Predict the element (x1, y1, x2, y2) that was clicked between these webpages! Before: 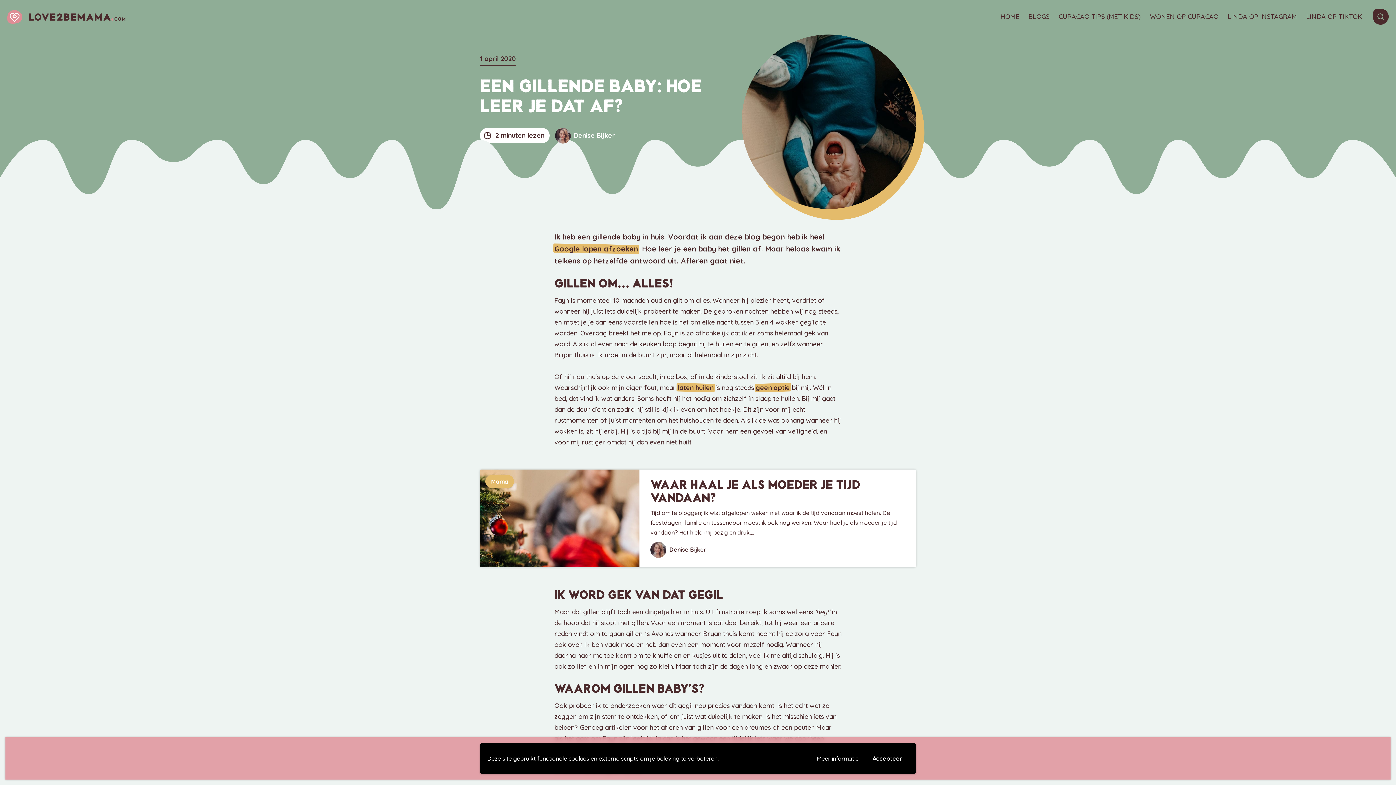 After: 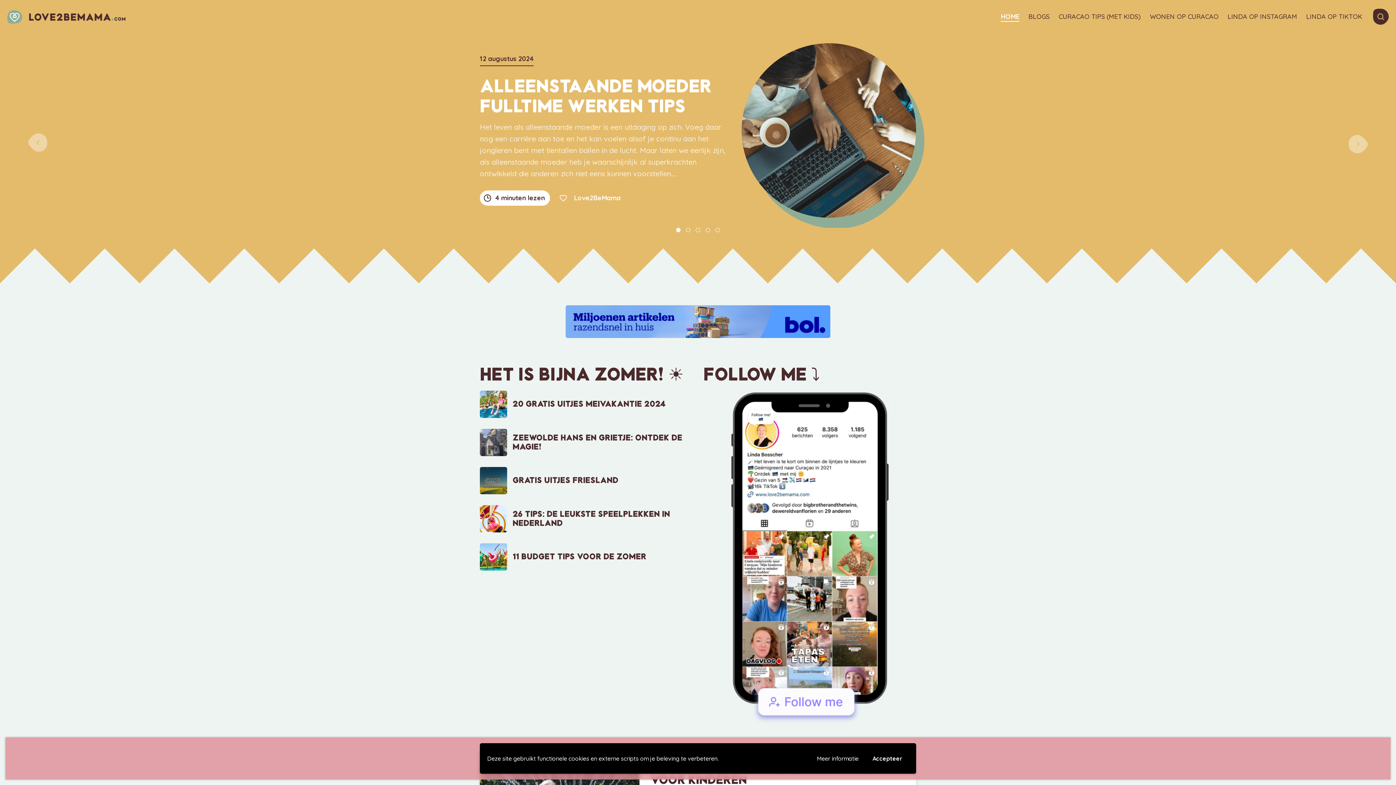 Action: bbox: (7, 10, 125, 23)